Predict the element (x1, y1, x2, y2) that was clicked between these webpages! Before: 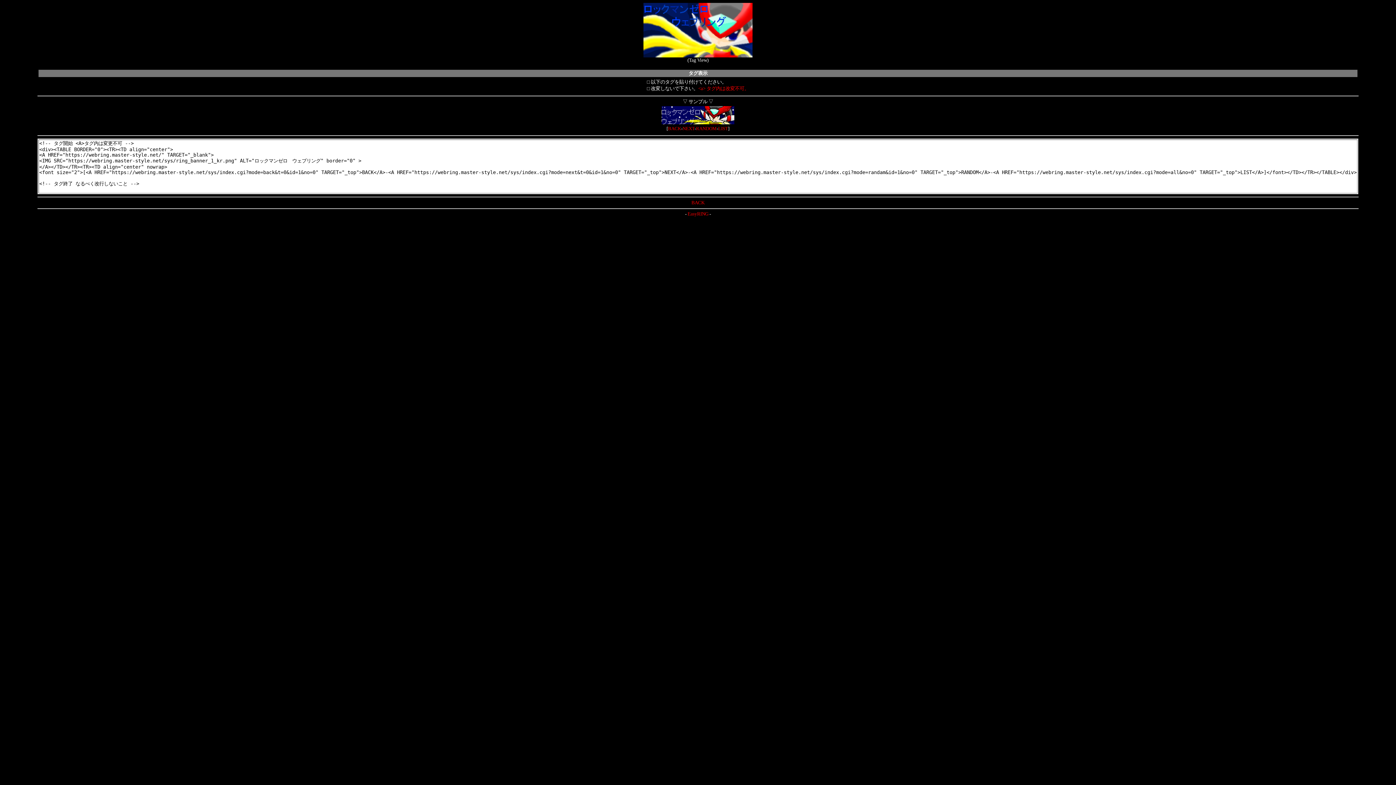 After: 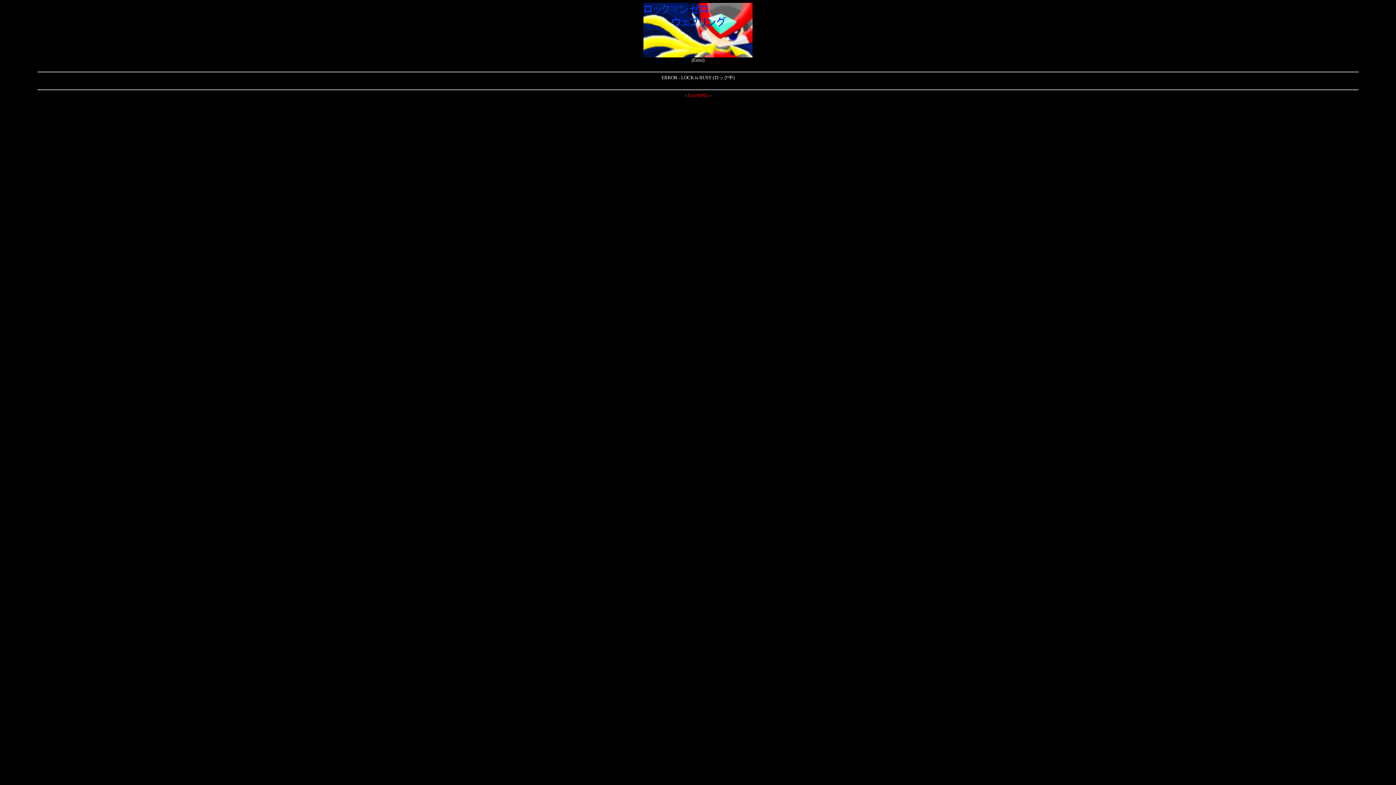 Action: label: NEXT bbox: (682, 125, 694, 131)